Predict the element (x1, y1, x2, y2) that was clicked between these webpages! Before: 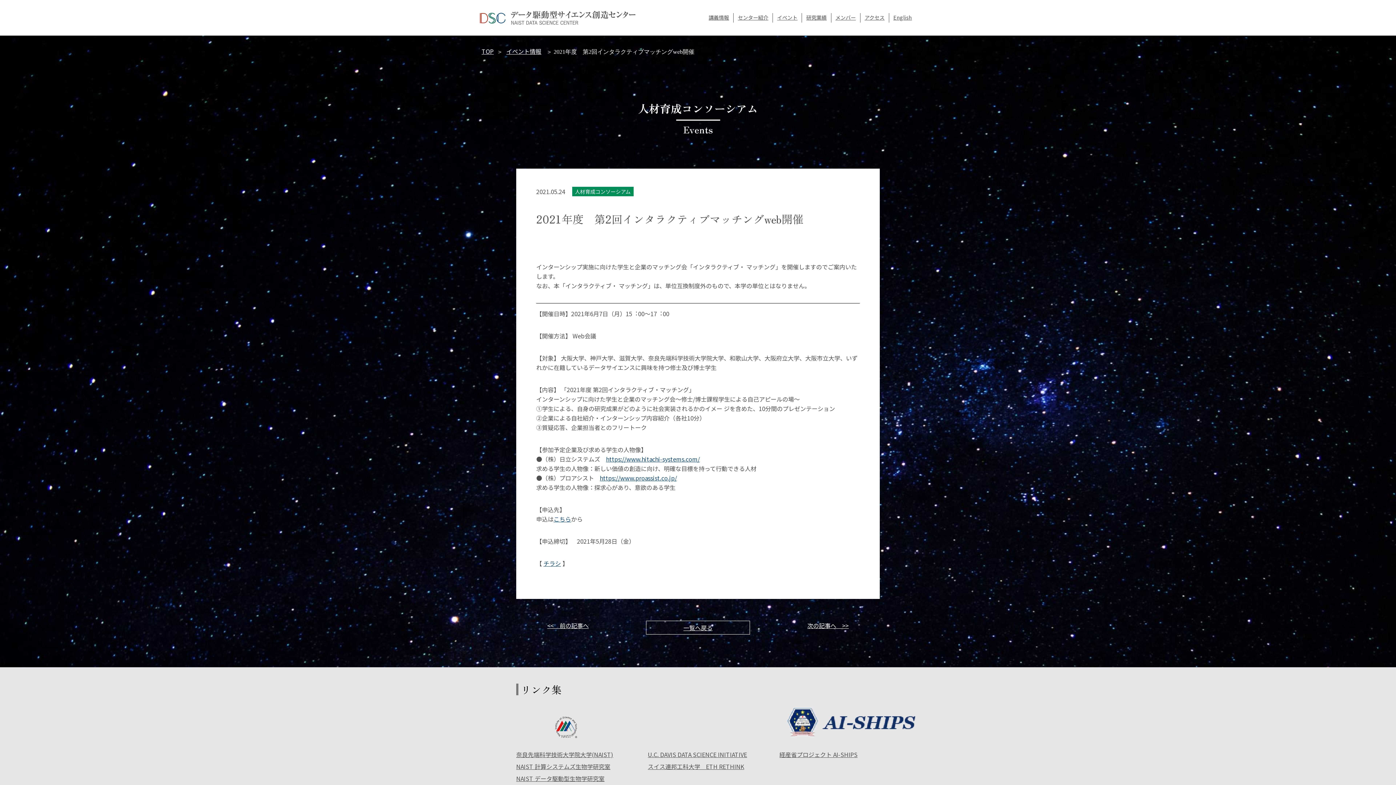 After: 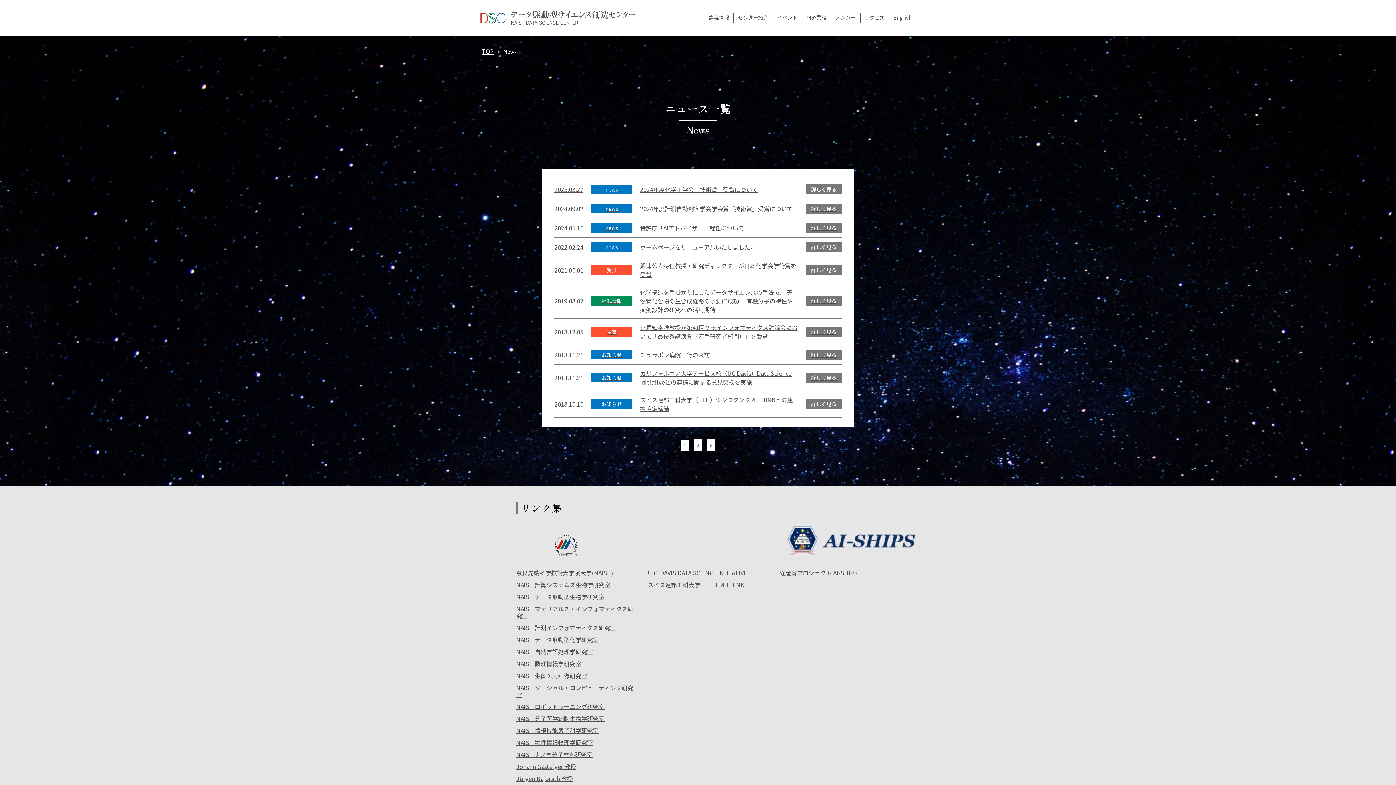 Action: bbox: (646, 621, 750, 634) label: 一覧へ戻る